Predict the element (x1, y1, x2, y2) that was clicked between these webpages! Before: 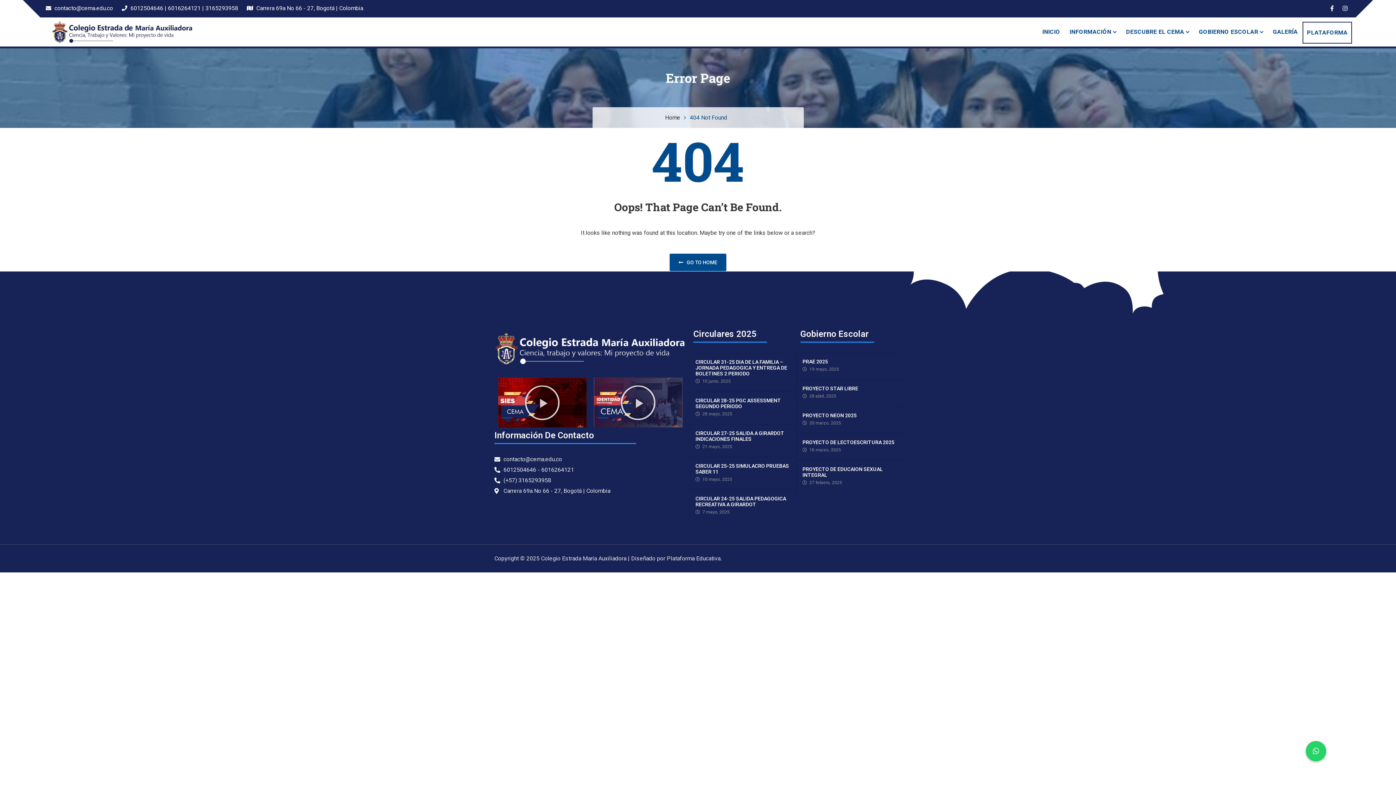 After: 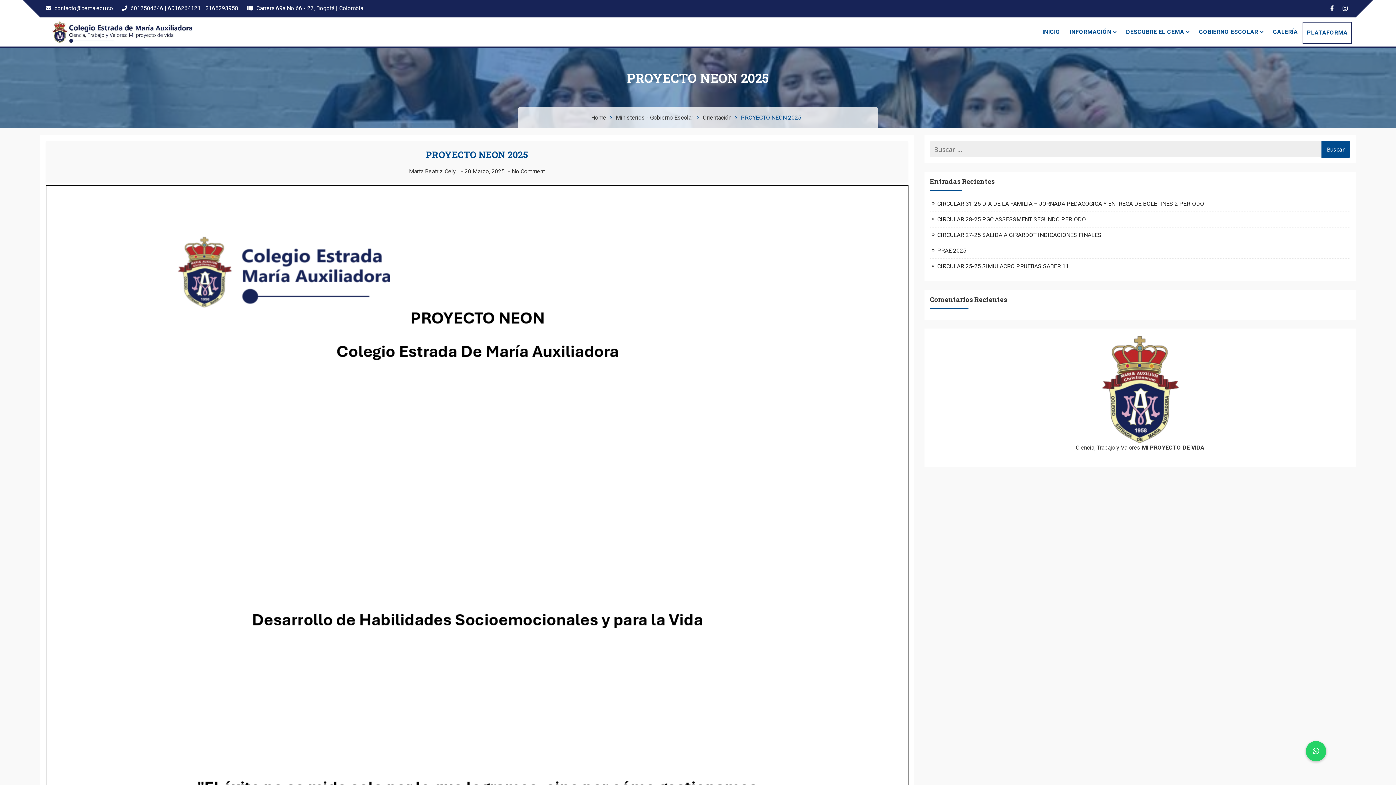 Action: label: PROYECTO NEON 2025 bbox: (802, 412, 856, 418)